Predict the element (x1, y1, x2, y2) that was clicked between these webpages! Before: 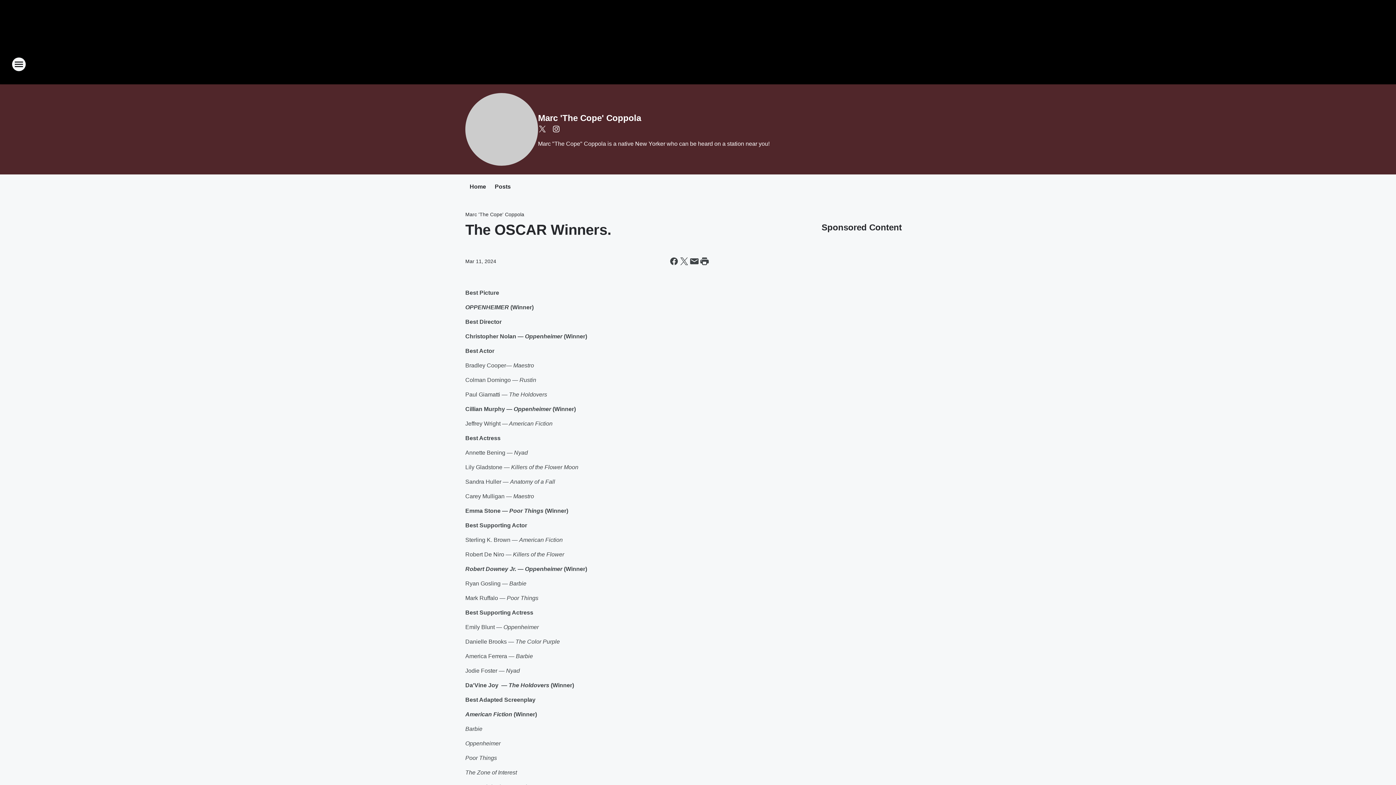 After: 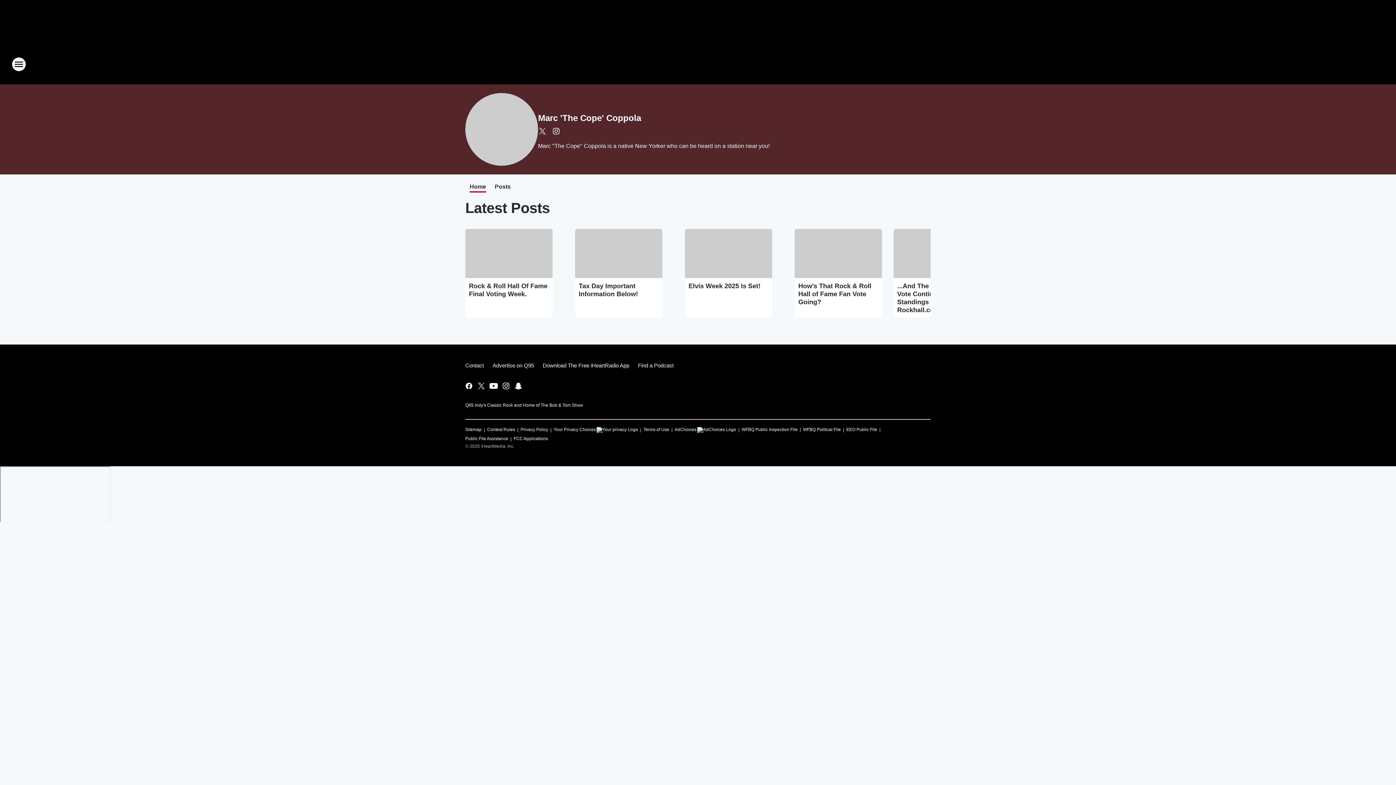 Action: bbox: (465, 93, 538, 165)